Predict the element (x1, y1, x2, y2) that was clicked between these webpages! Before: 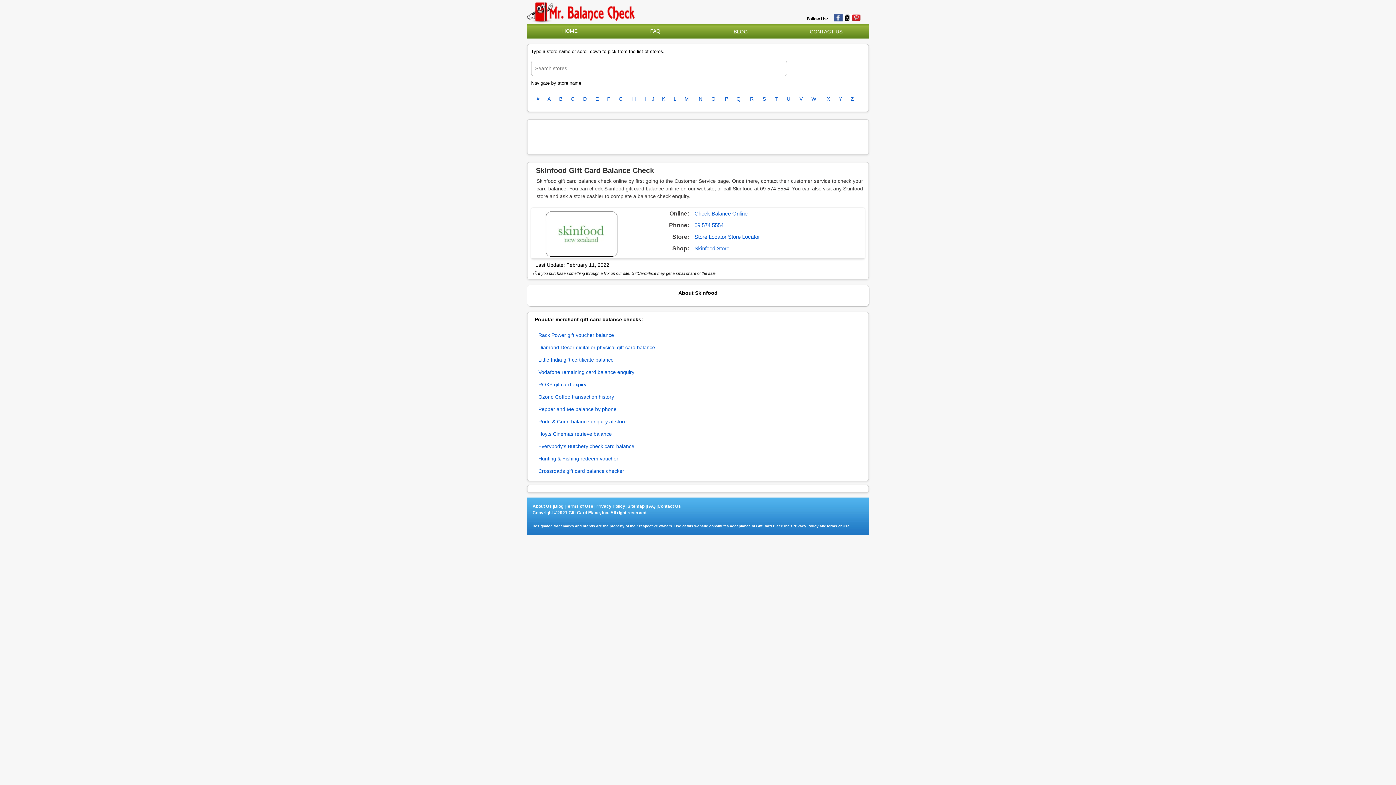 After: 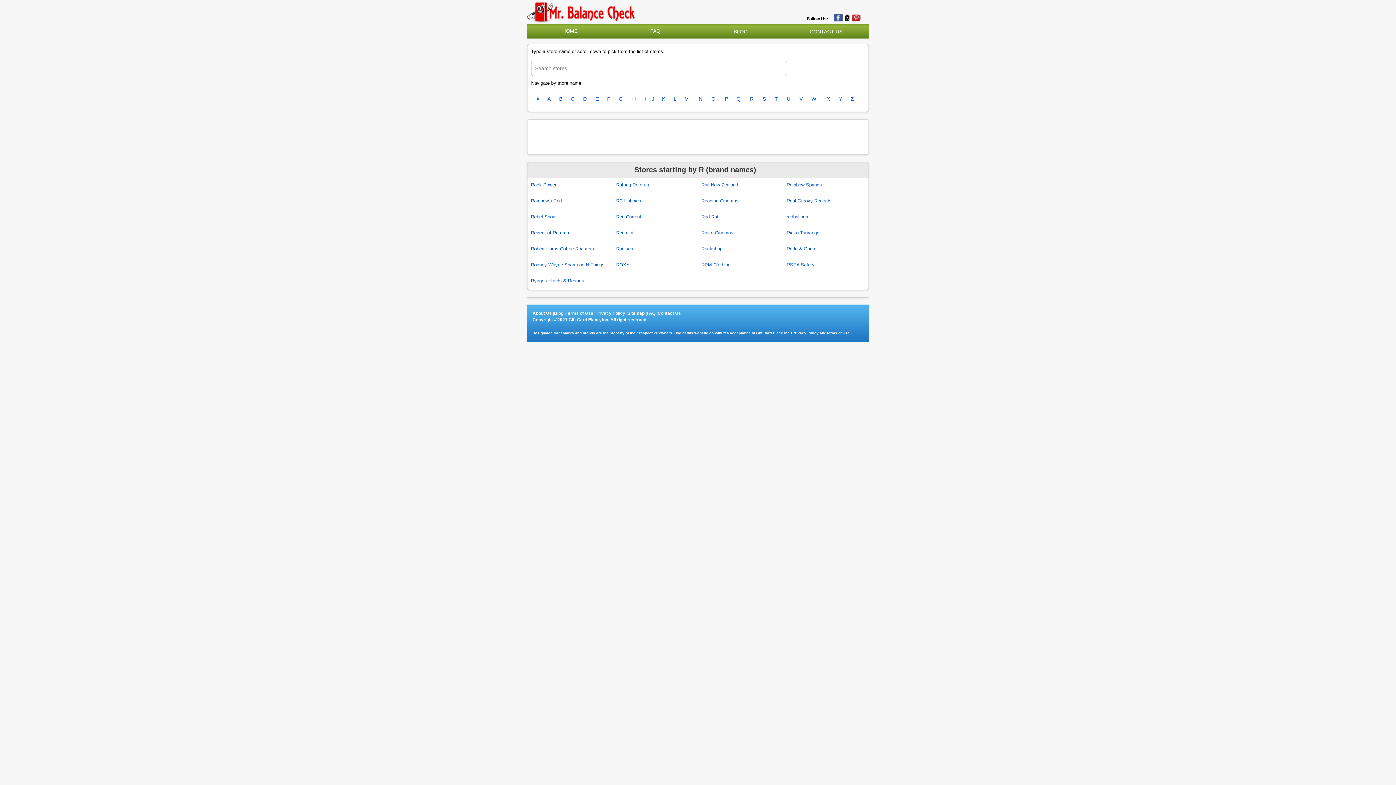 Action: bbox: (750, 96, 753, 101) label: R